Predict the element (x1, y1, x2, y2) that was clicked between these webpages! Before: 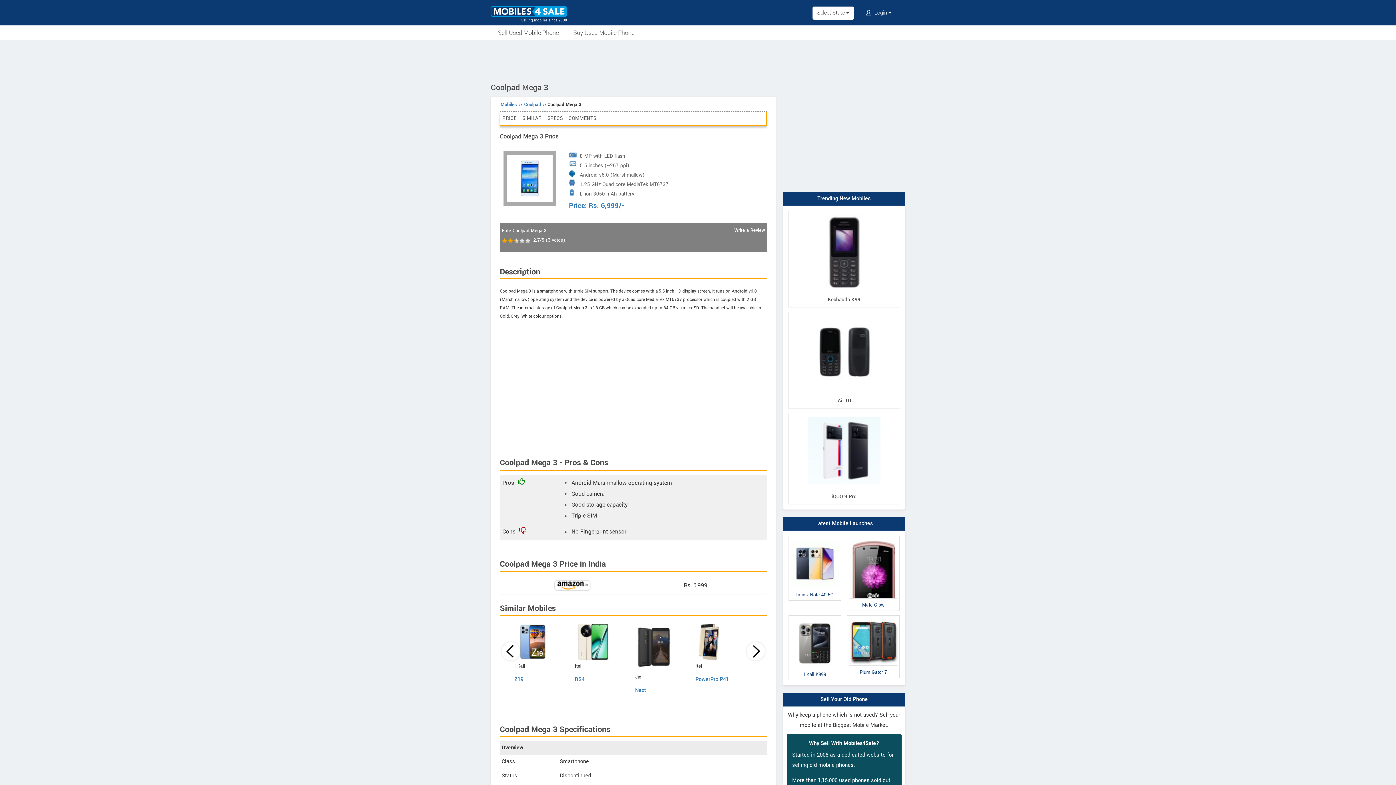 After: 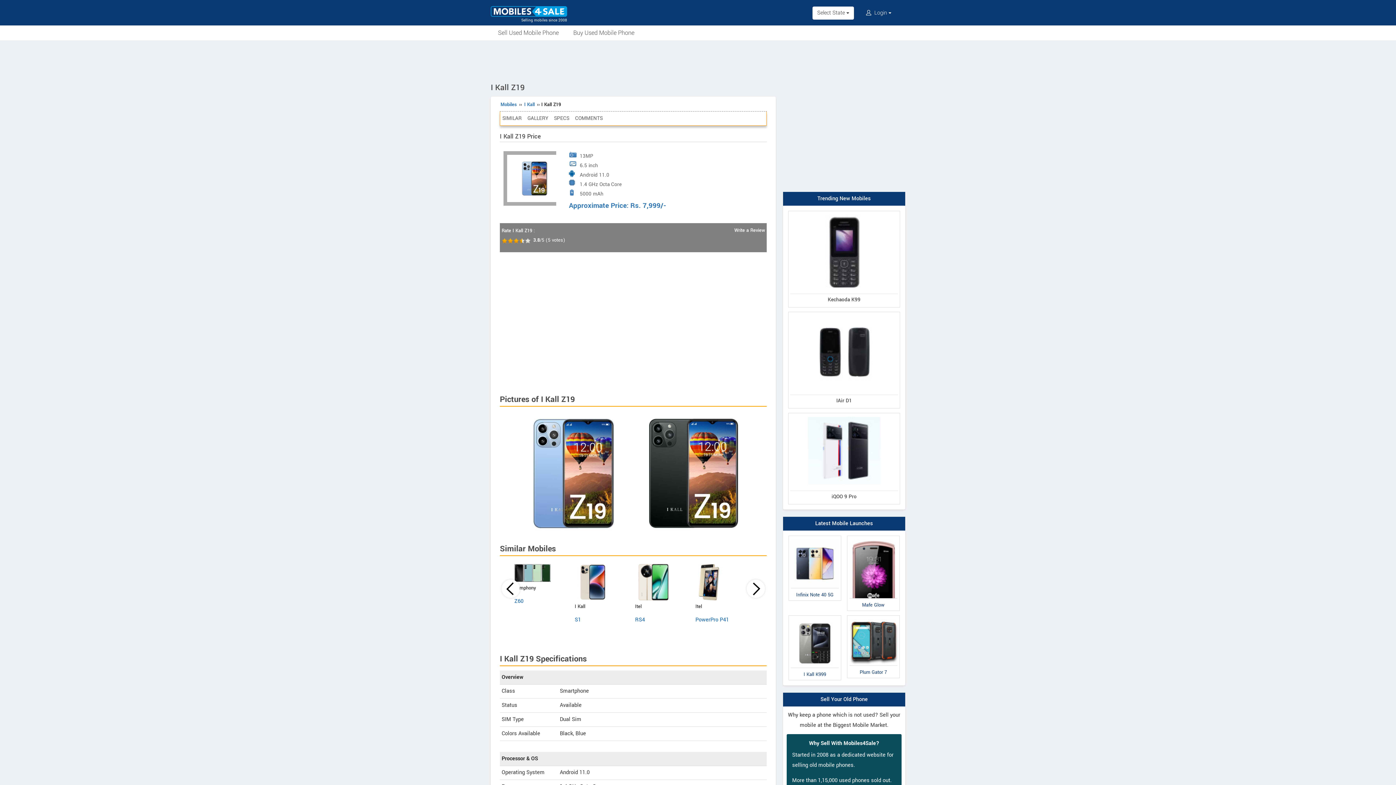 Action: bbox: (514, 676, 523, 683) label: Z19